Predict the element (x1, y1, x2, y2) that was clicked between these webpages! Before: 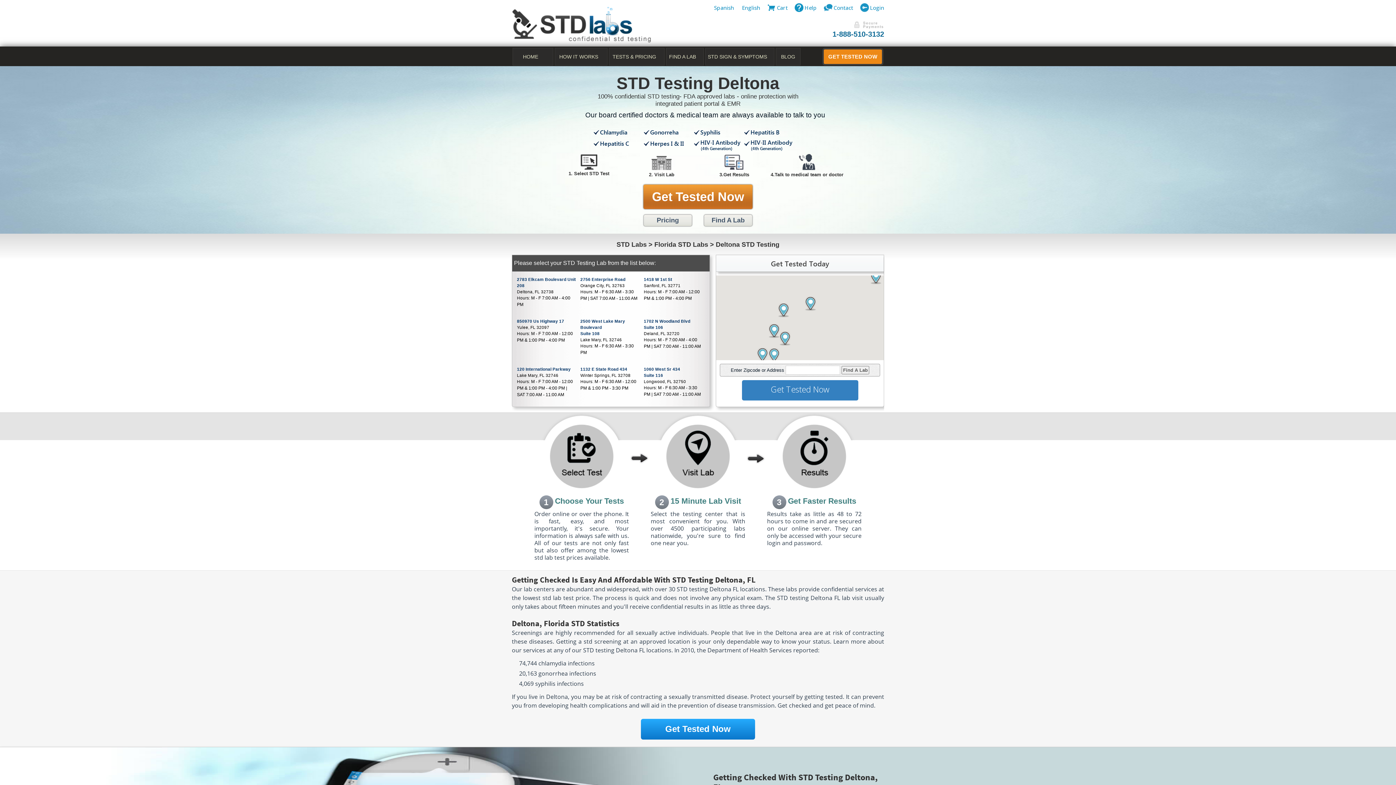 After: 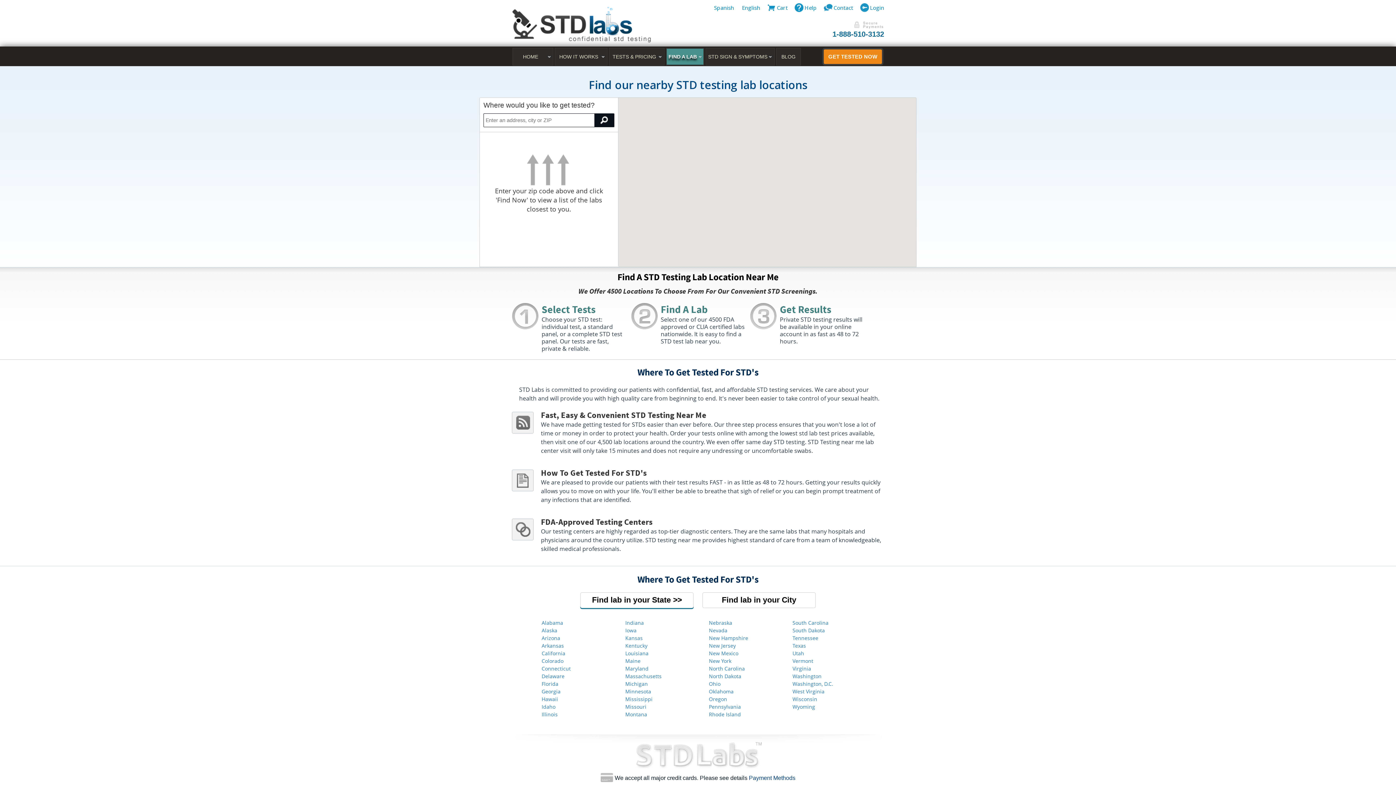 Action: label: Find A Lab bbox: (841, 366, 869, 374)